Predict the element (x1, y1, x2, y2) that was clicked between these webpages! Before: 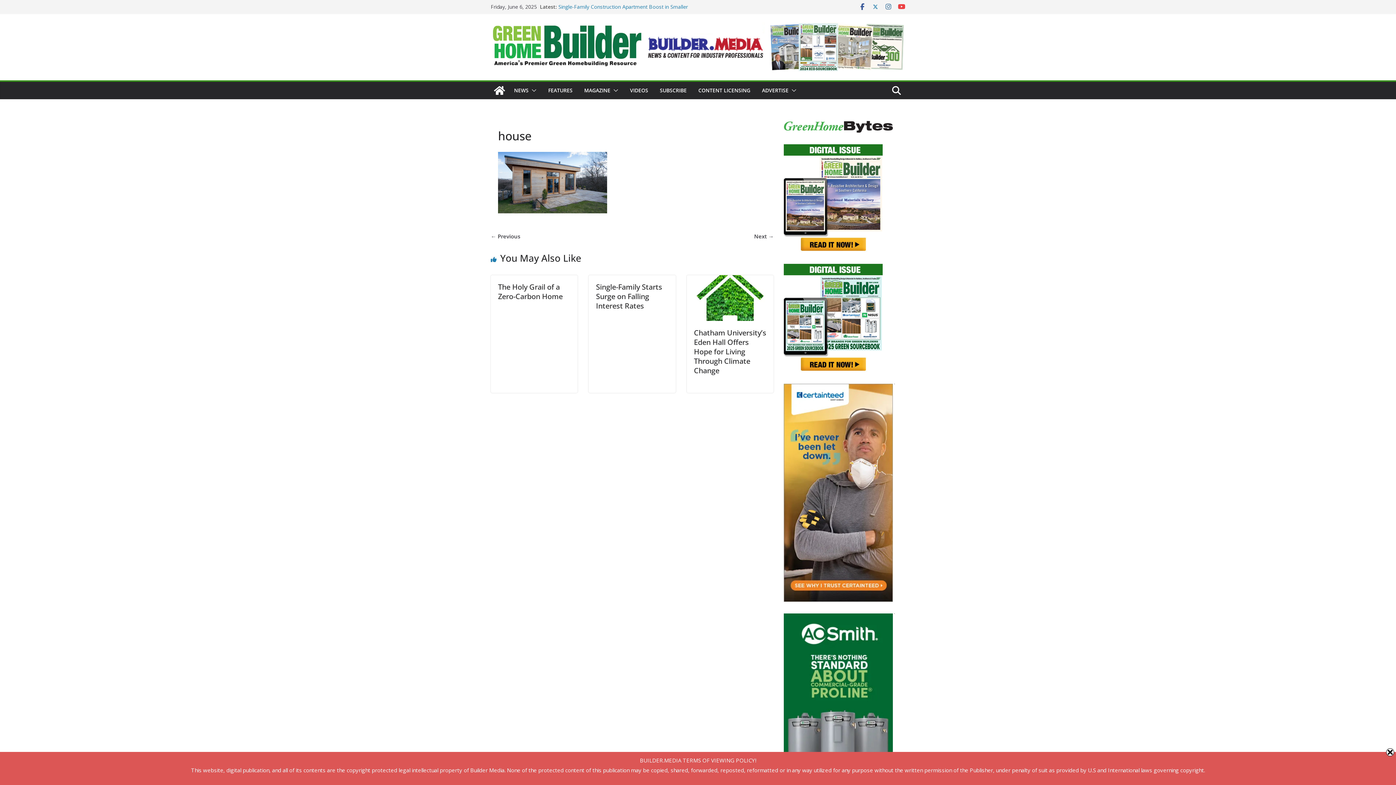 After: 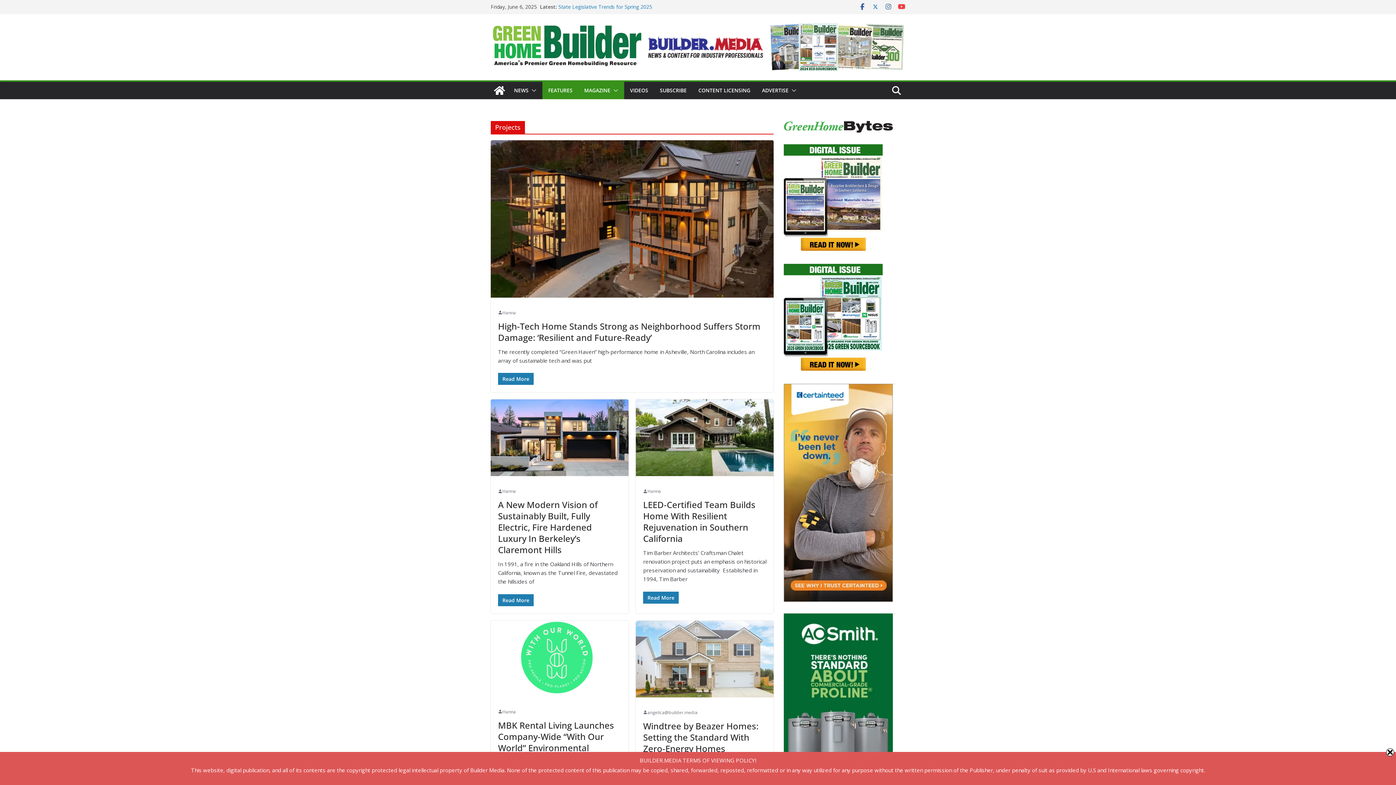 Action: label: FEATURES bbox: (548, 85, 572, 95)